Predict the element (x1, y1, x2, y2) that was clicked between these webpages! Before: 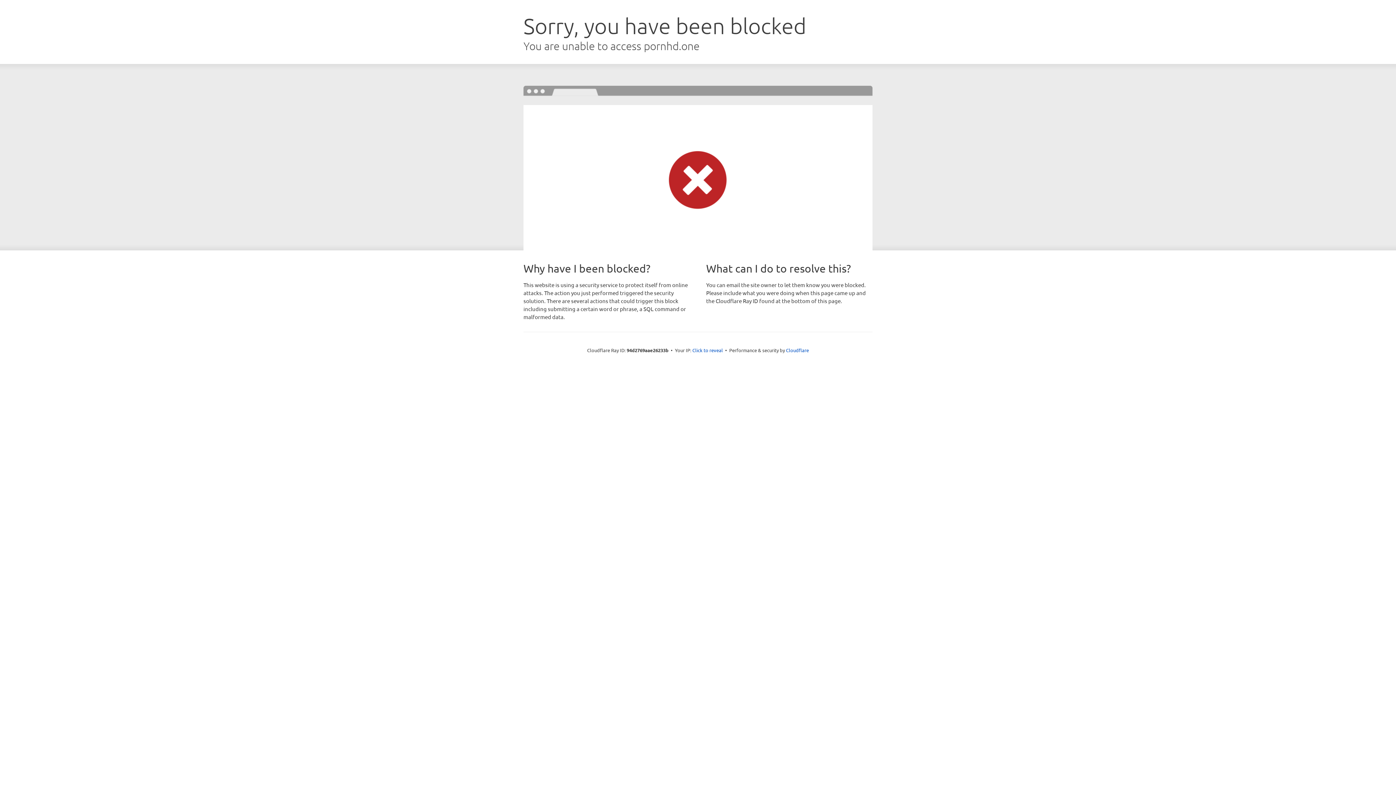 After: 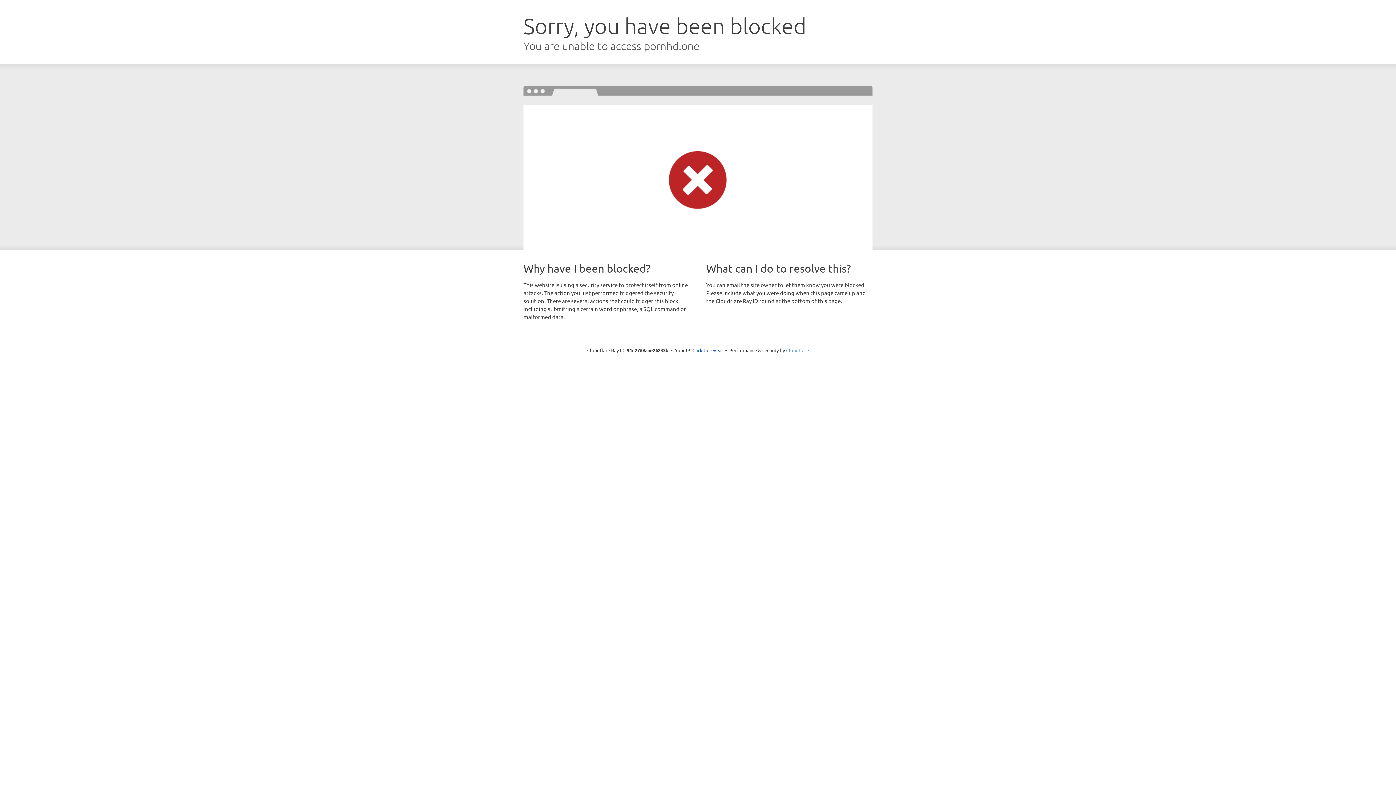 Action: label: Cloudflare bbox: (786, 347, 809, 353)